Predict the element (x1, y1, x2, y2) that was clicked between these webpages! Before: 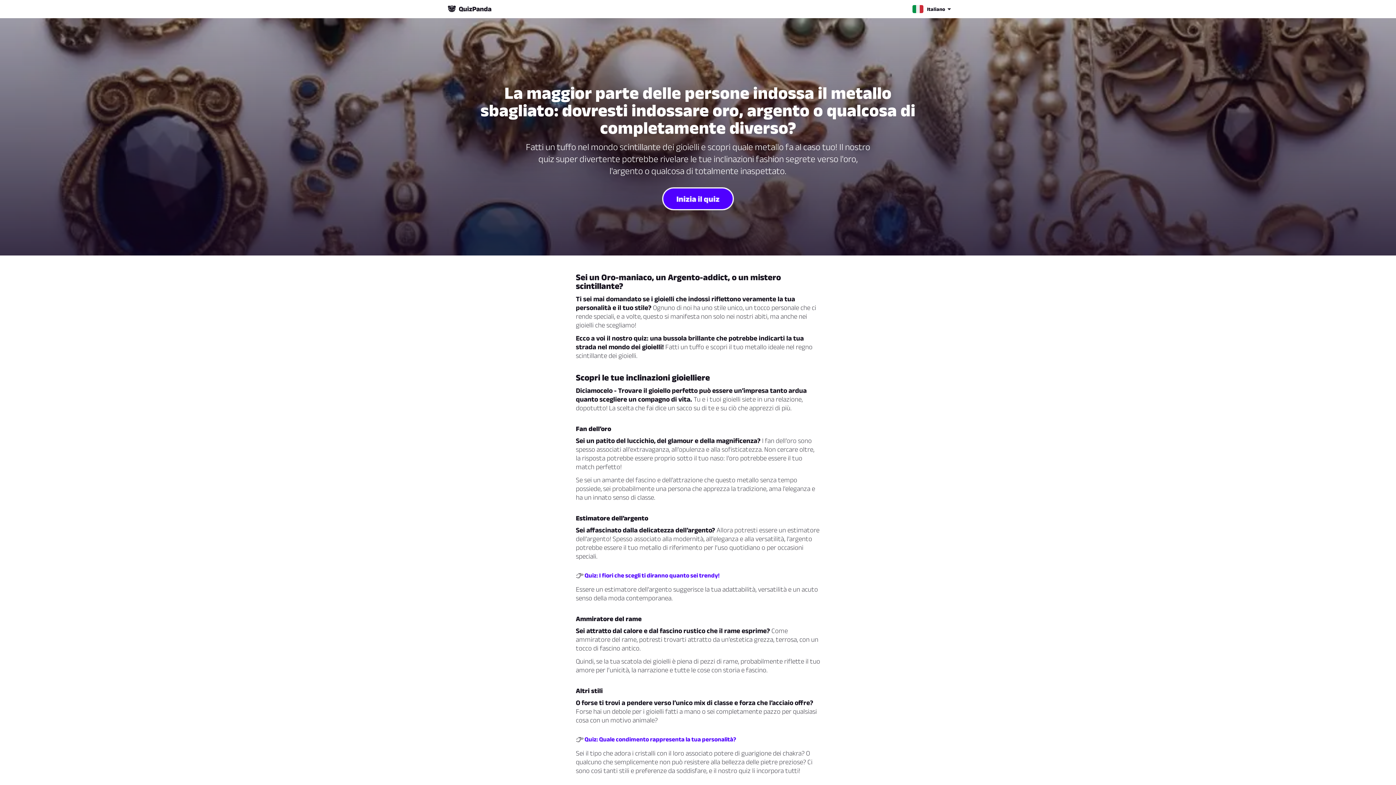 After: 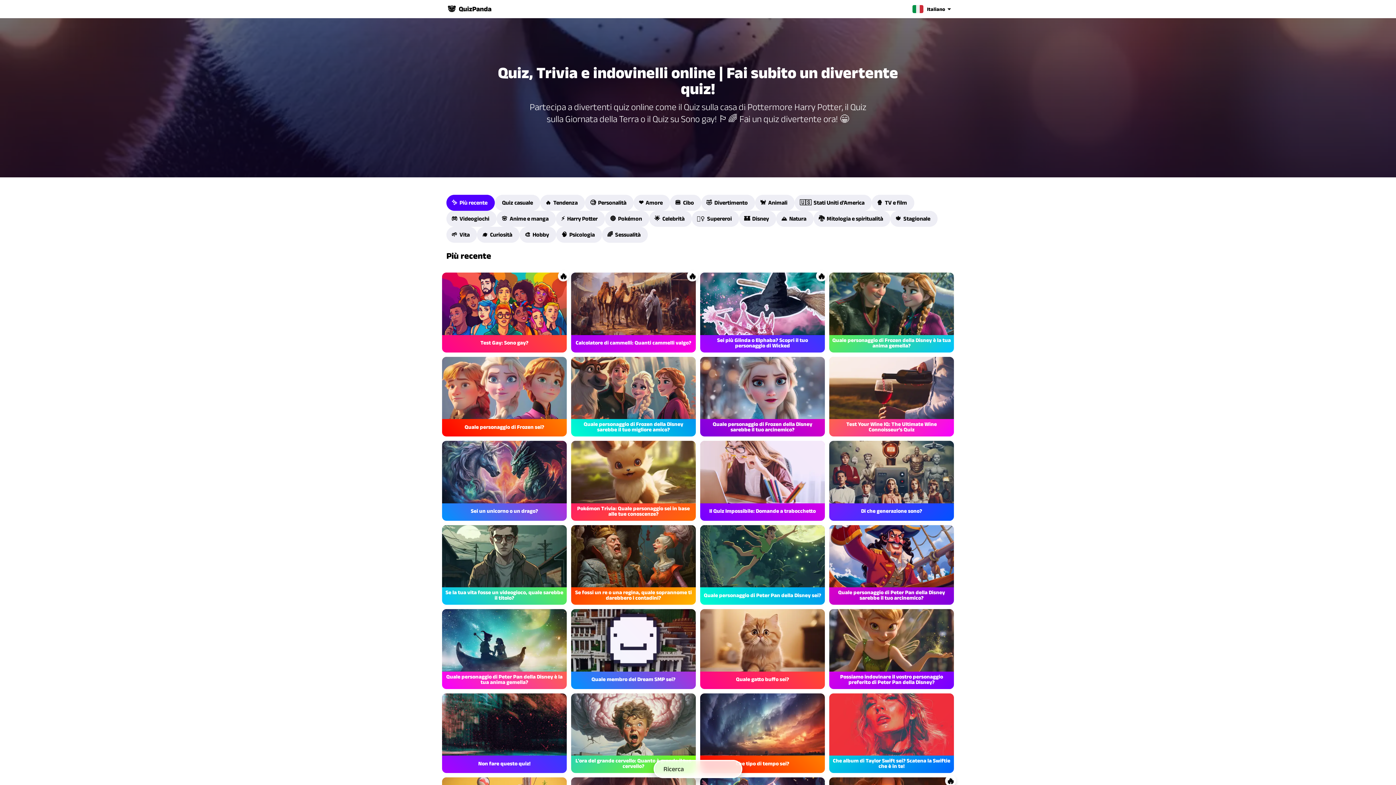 Action: bbox: (448, 3, 912, 14) label: 🐼
QuizPanda